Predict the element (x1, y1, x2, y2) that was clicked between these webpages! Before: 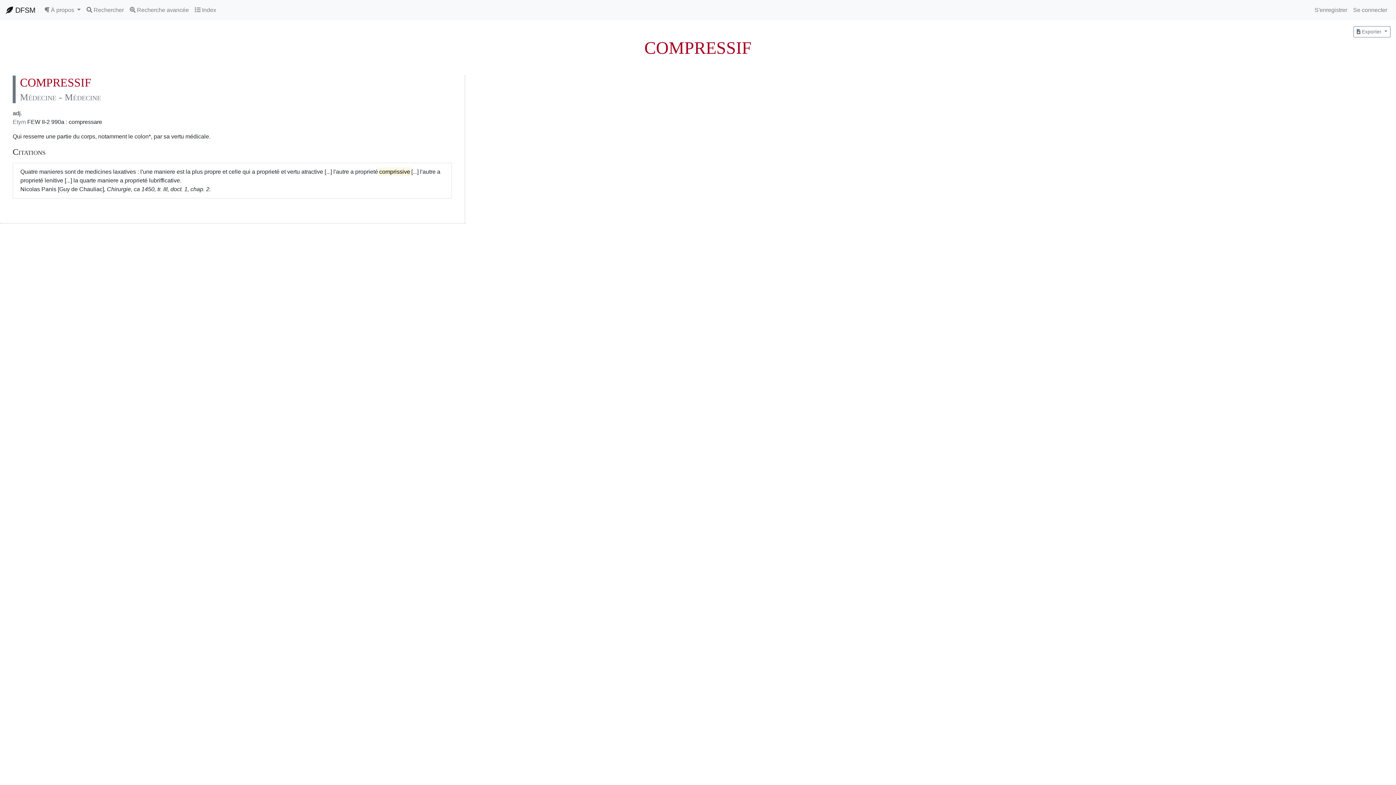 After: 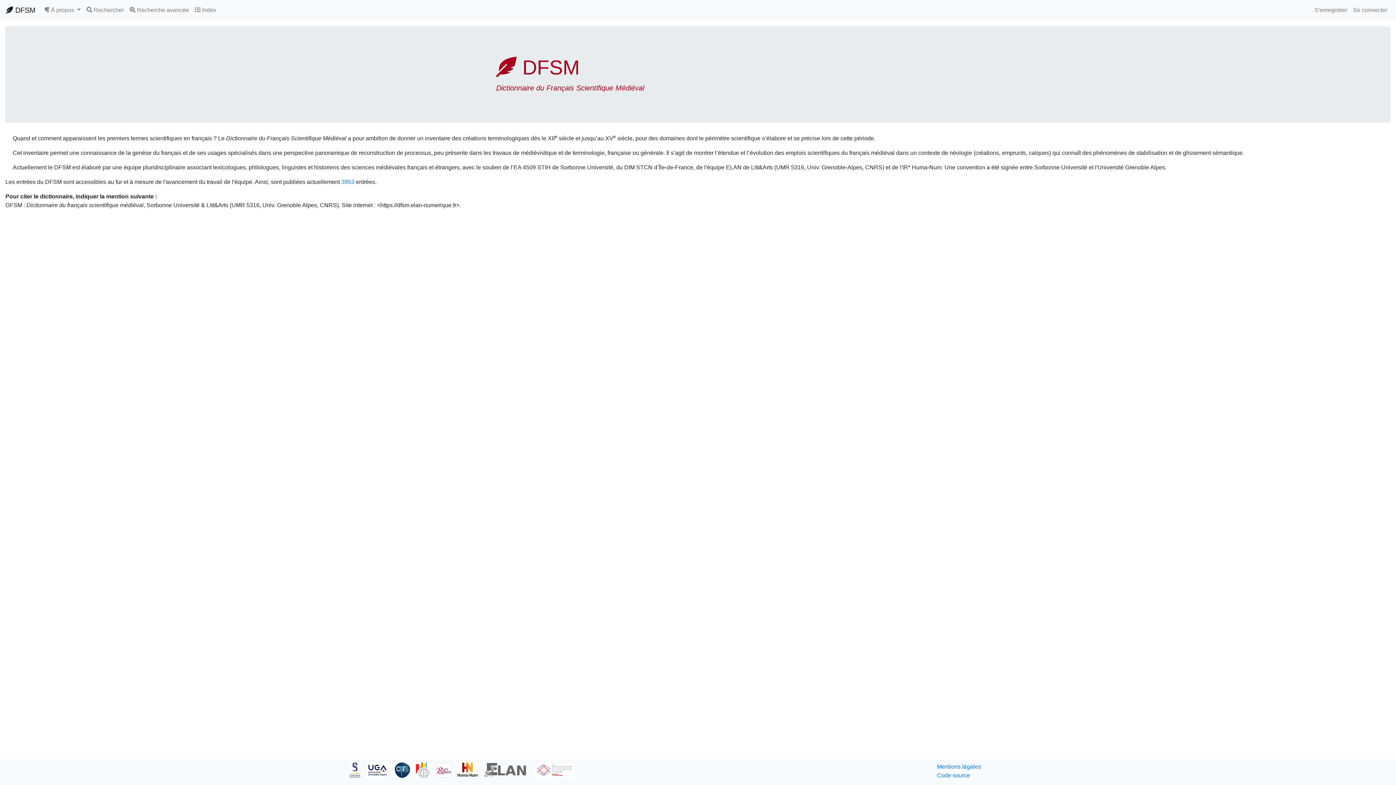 Action: label:  DFSM bbox: (5, 2, 35, 17)